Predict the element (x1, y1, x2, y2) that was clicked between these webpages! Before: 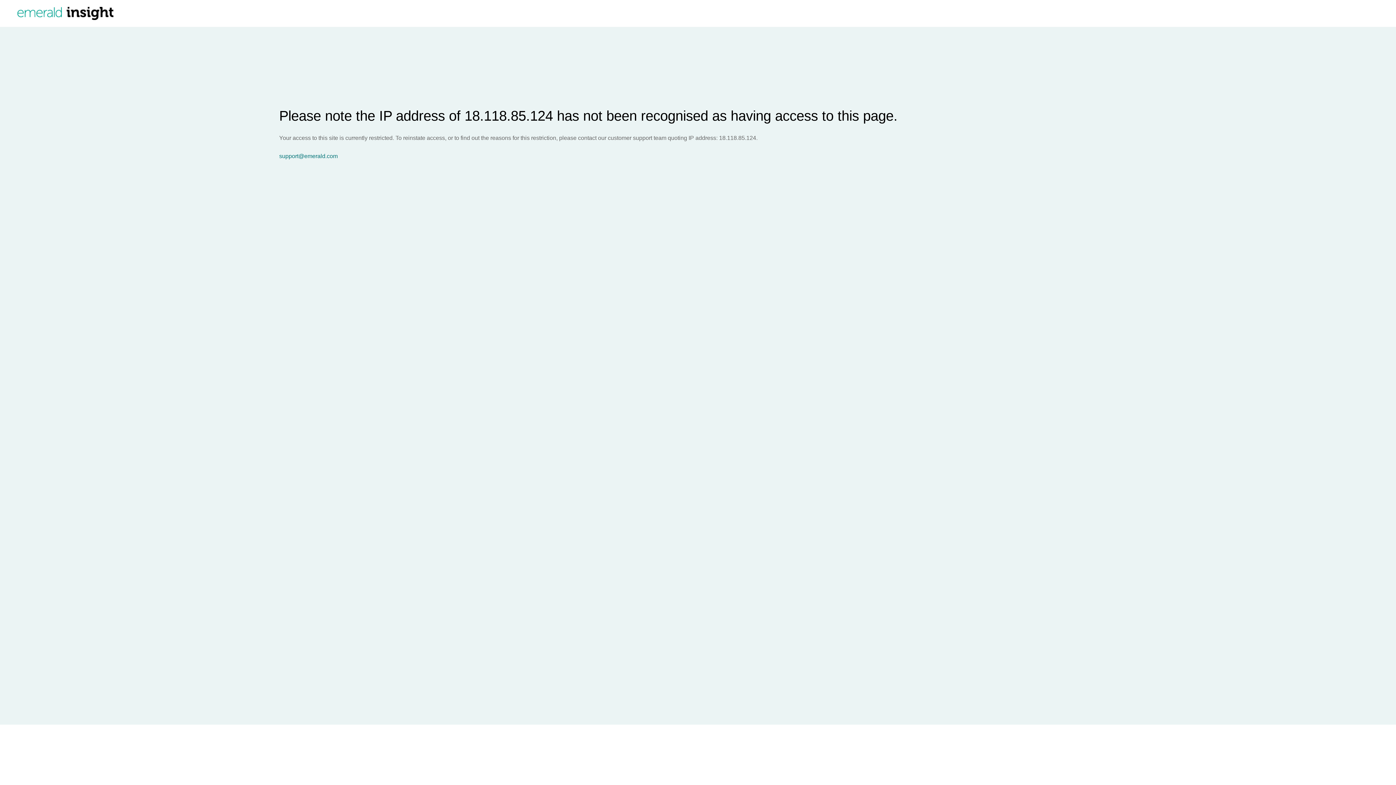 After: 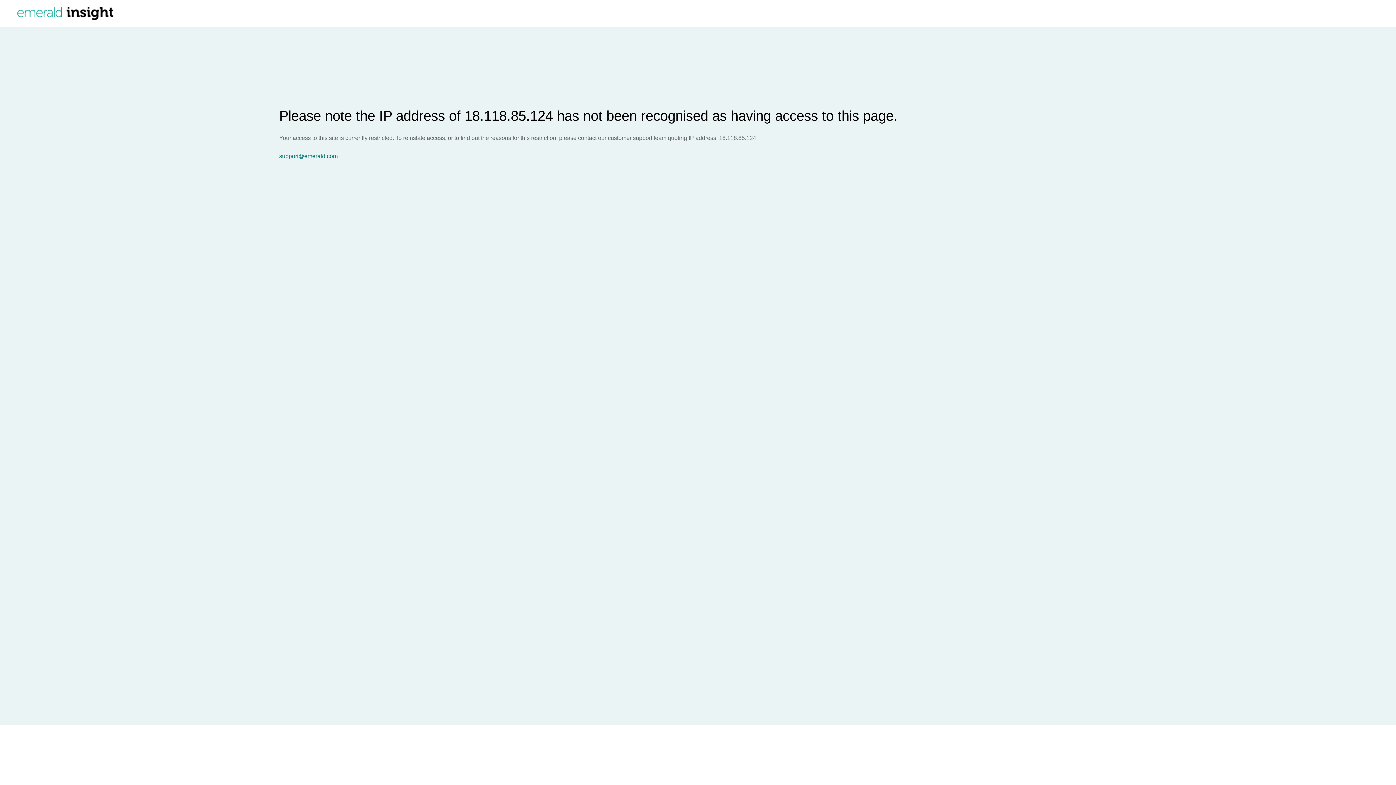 Action: label: support@emerald.com bbox: (279, 153, 1396, 159)